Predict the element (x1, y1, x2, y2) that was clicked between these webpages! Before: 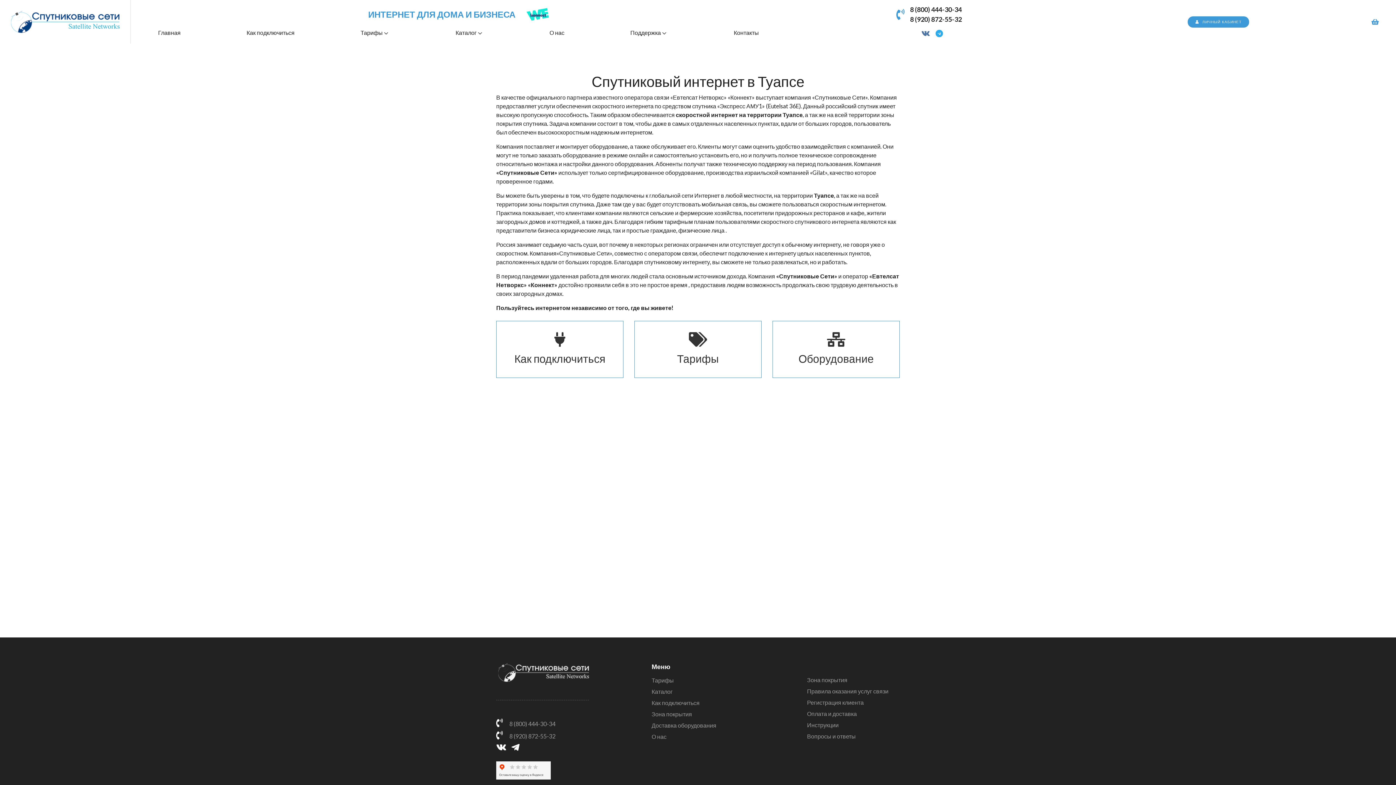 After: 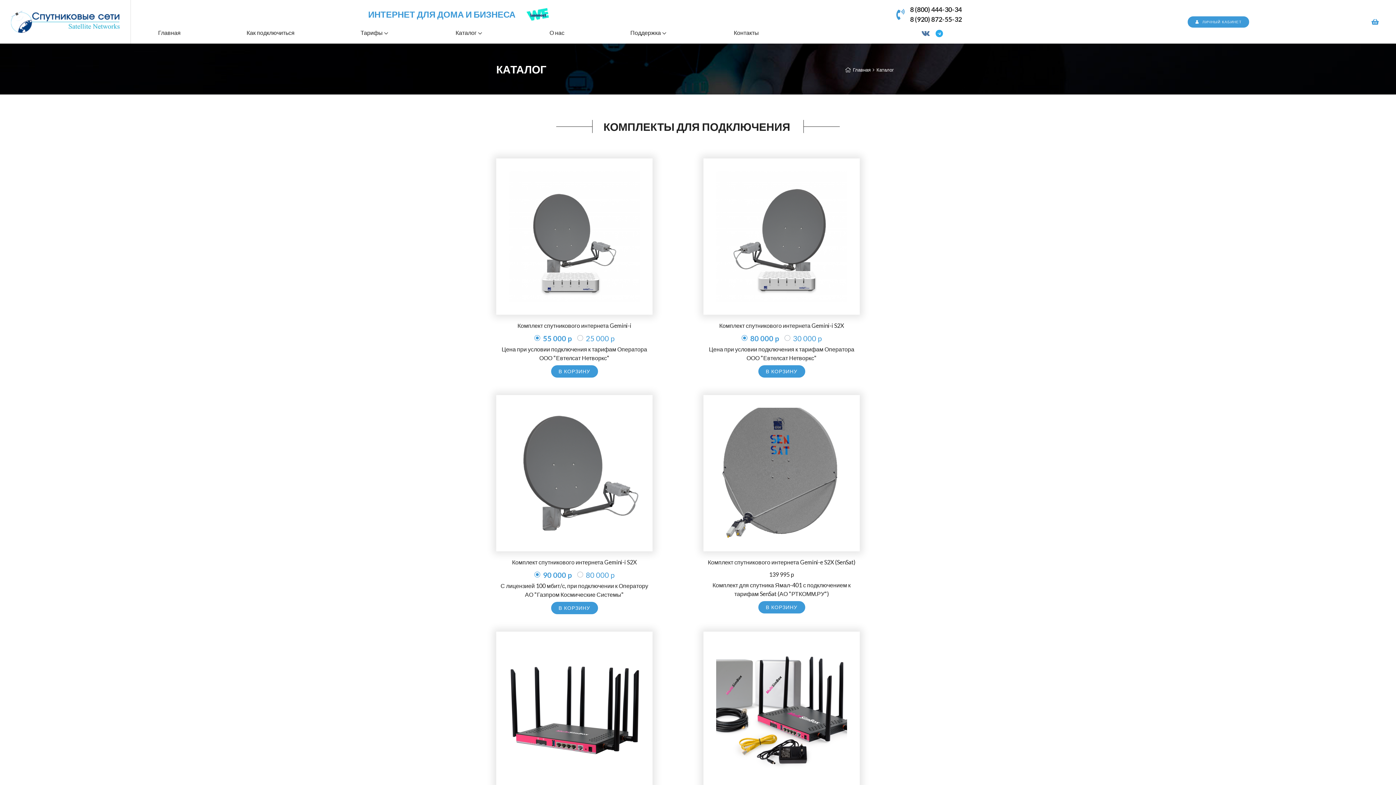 Action: label: Оборудование bbox: (772, 321, 900, 378)